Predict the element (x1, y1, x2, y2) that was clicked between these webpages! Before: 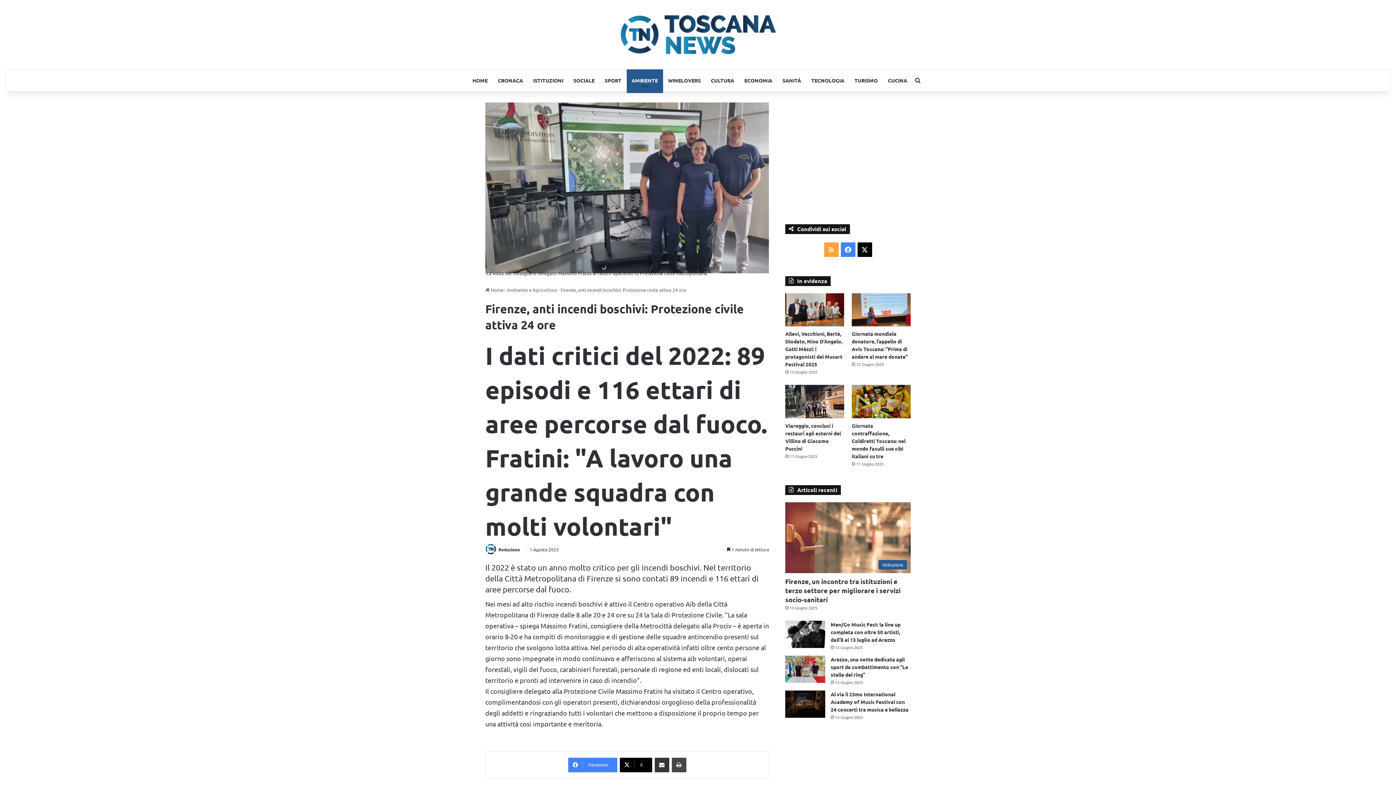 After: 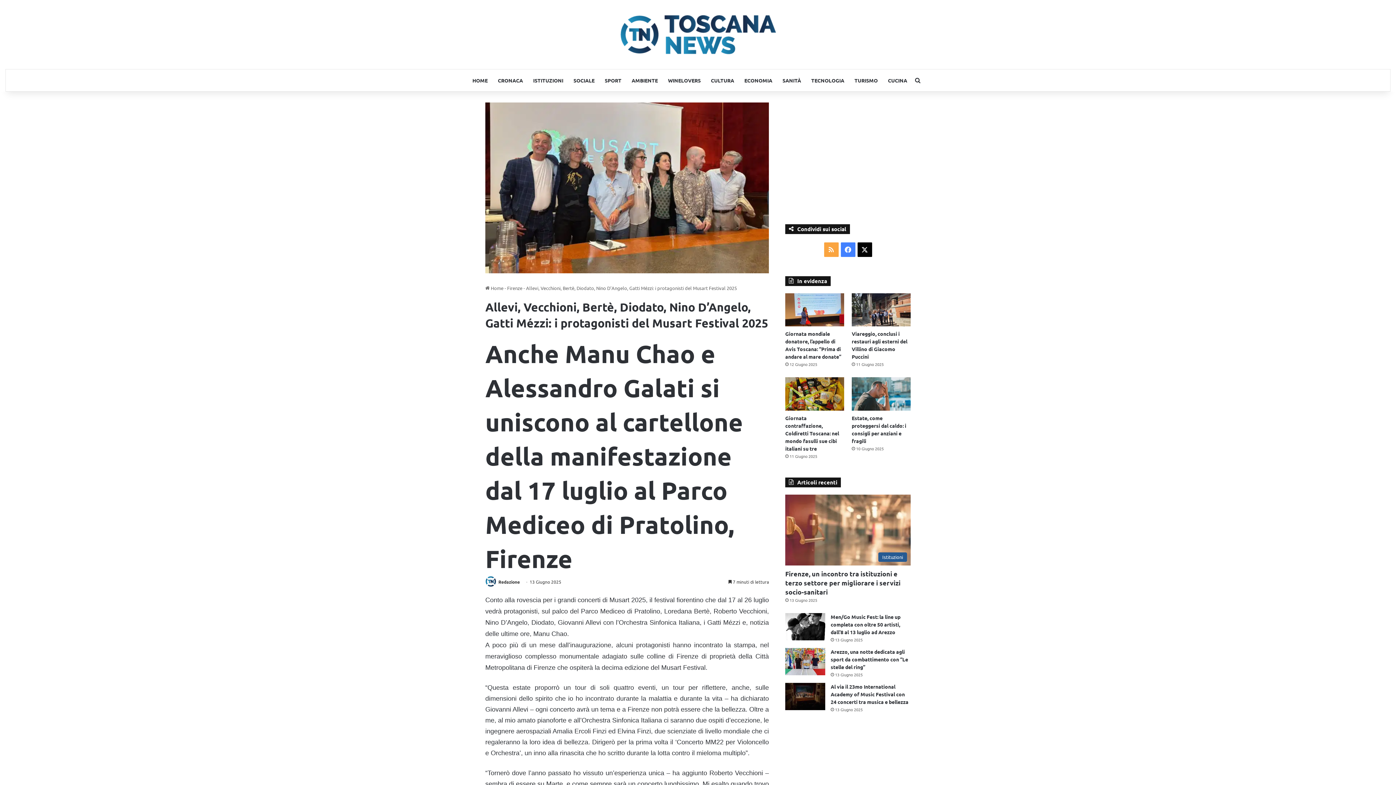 Action: label: Allevi, Vecchioni, Bertè, Diodato, Nino D’Angelo, Gatti Mézzi: i protagonisti del Musart Festival 2025 bbox: (785, 293, 844, 326)